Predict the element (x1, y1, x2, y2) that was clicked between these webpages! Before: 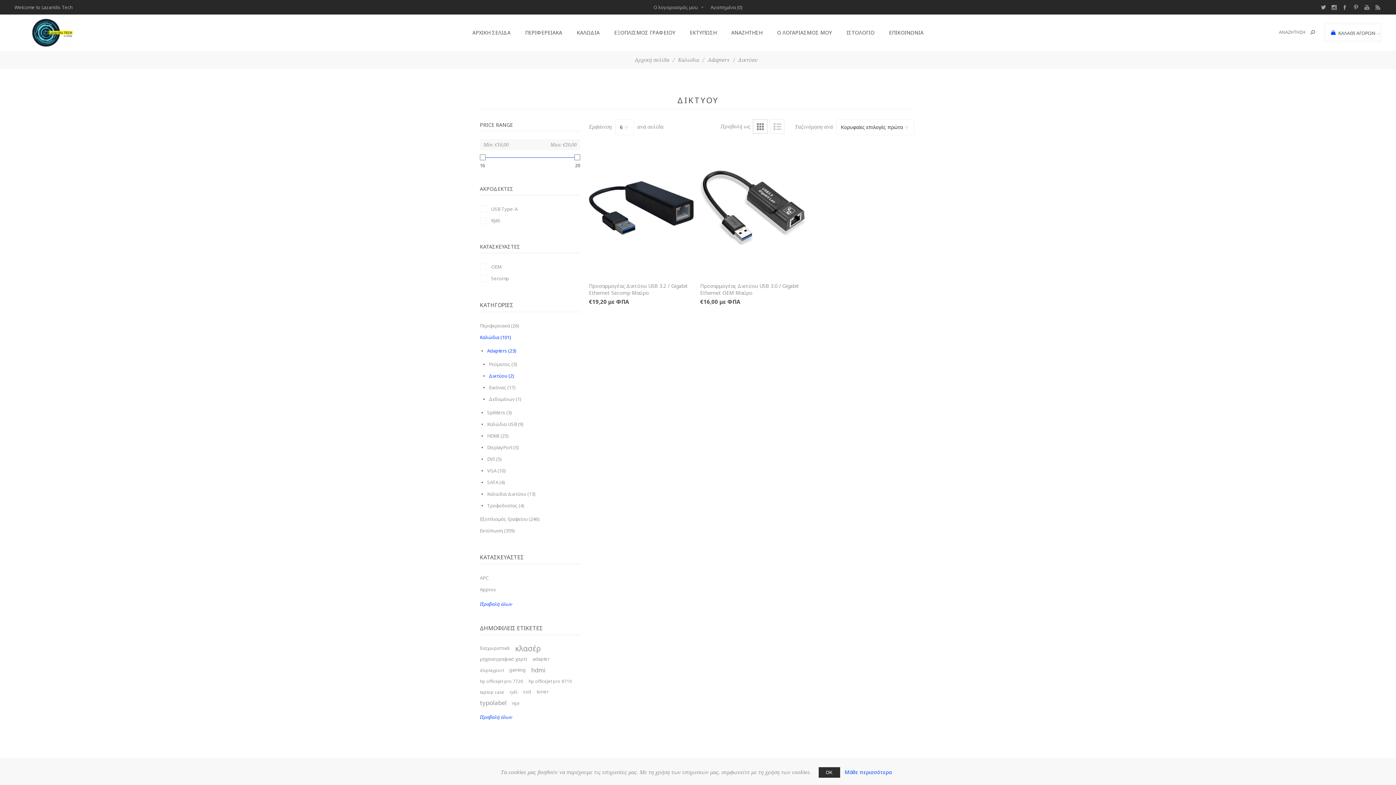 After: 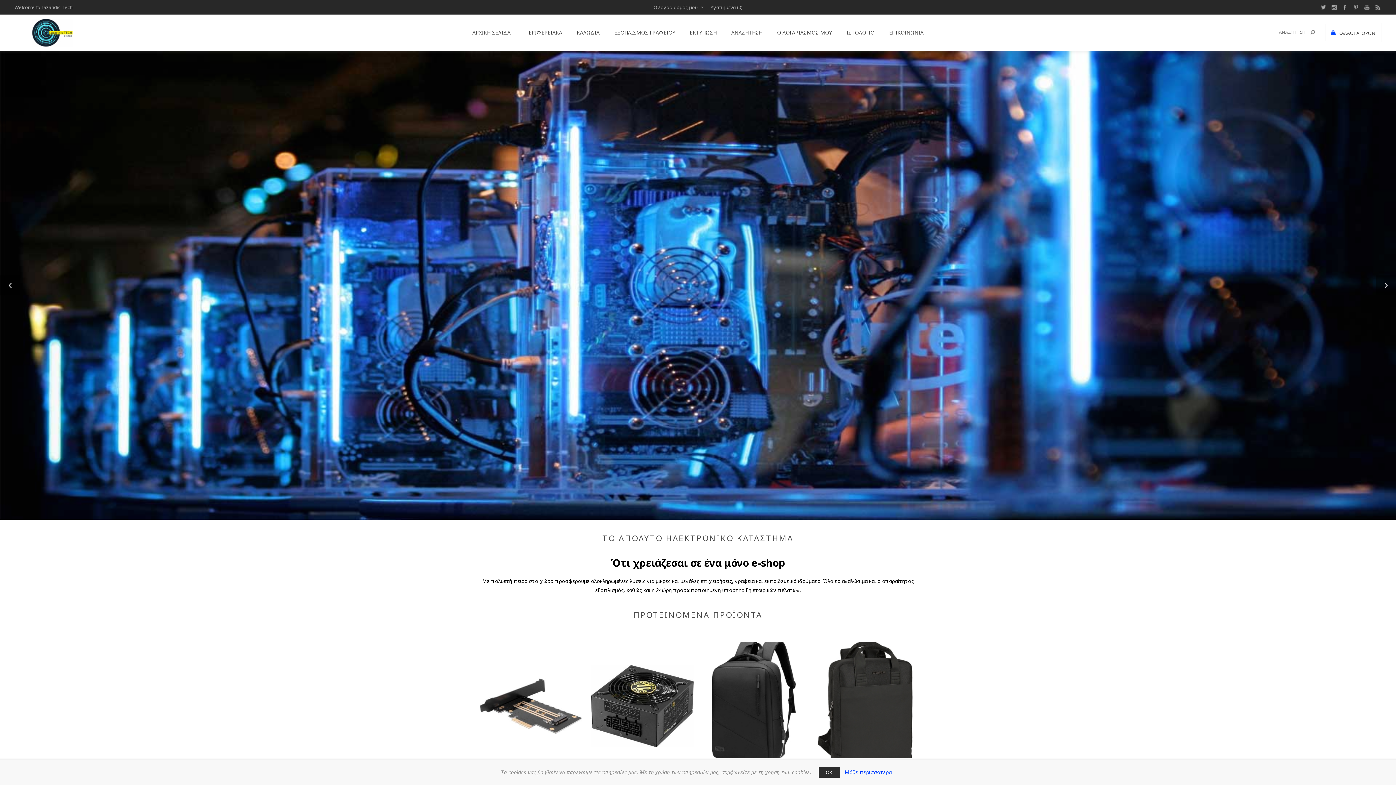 Action: bbox: (465, 25, 518, 39) label: ΑΡΧΙΚΗ ΣΕΛΙΔΑ